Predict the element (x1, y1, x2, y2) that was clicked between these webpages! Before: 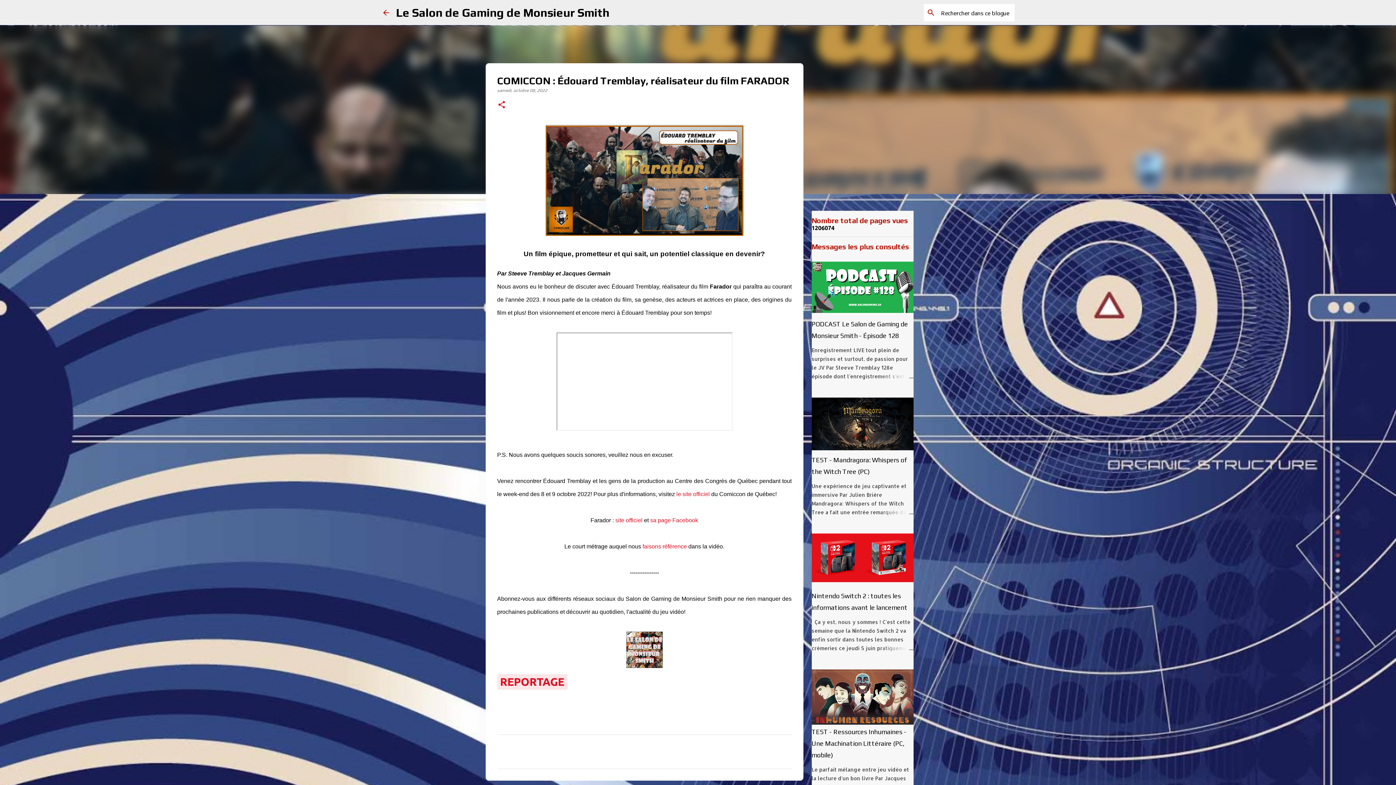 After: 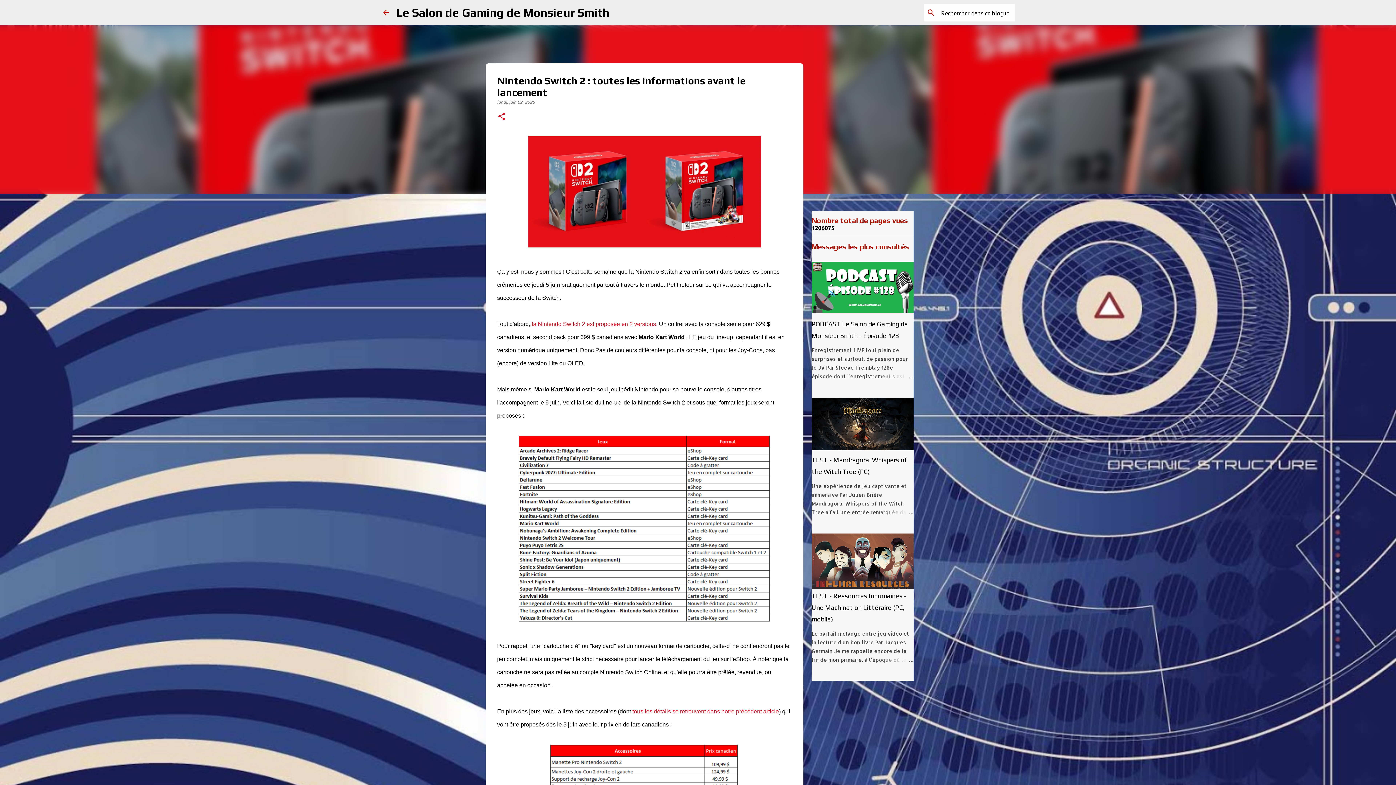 Action: bbox: (878, 644, 913, 653)